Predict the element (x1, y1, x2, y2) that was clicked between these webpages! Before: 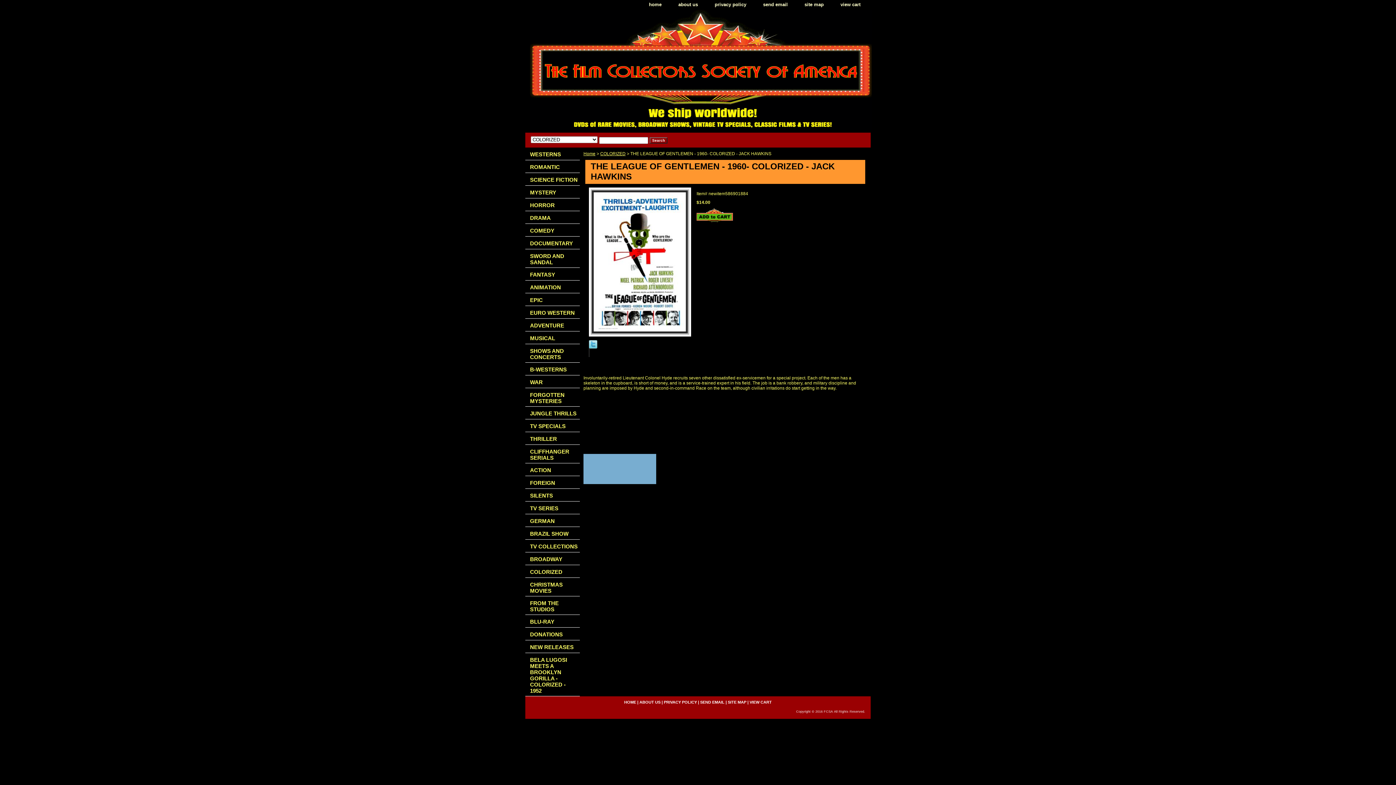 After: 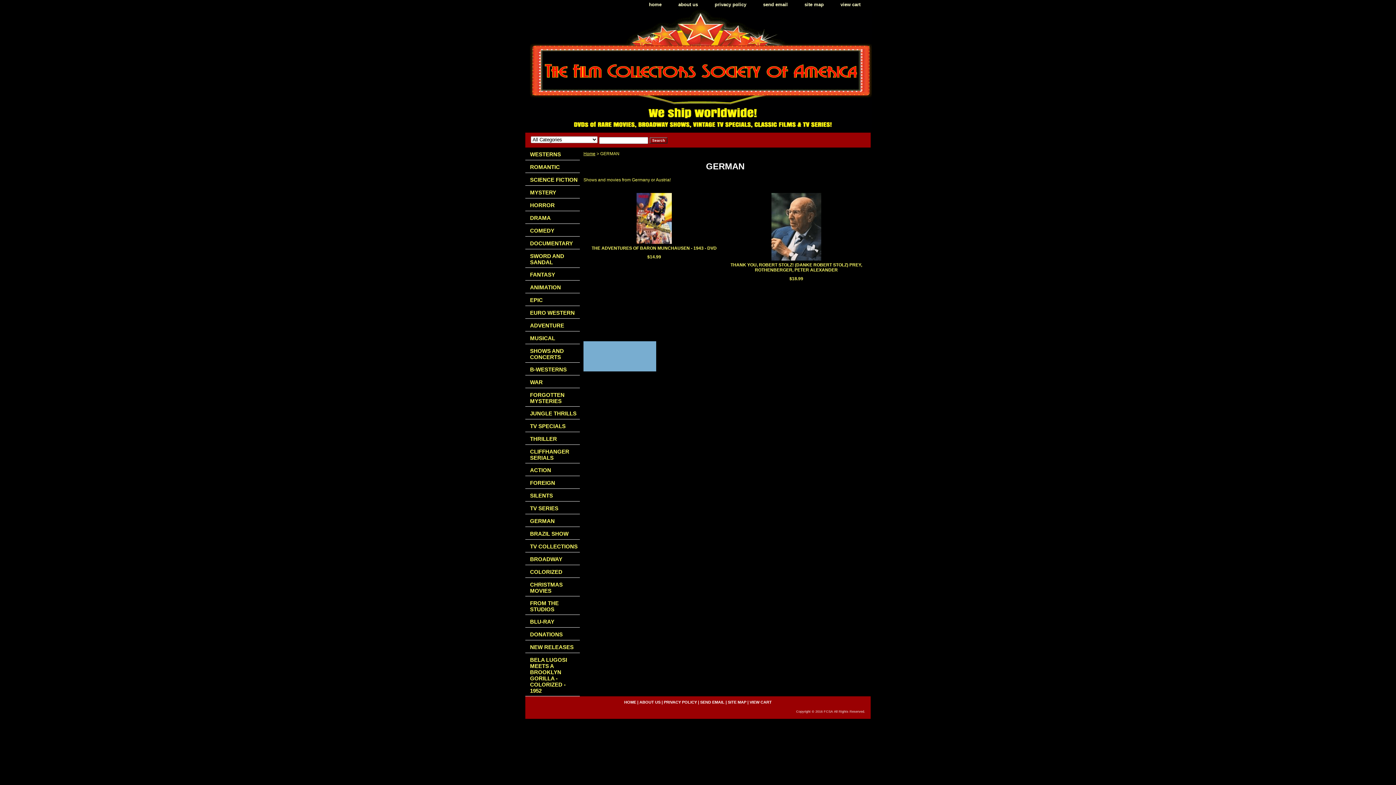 Action: label: GERMAN bbox: (525, 514, 580, 527)